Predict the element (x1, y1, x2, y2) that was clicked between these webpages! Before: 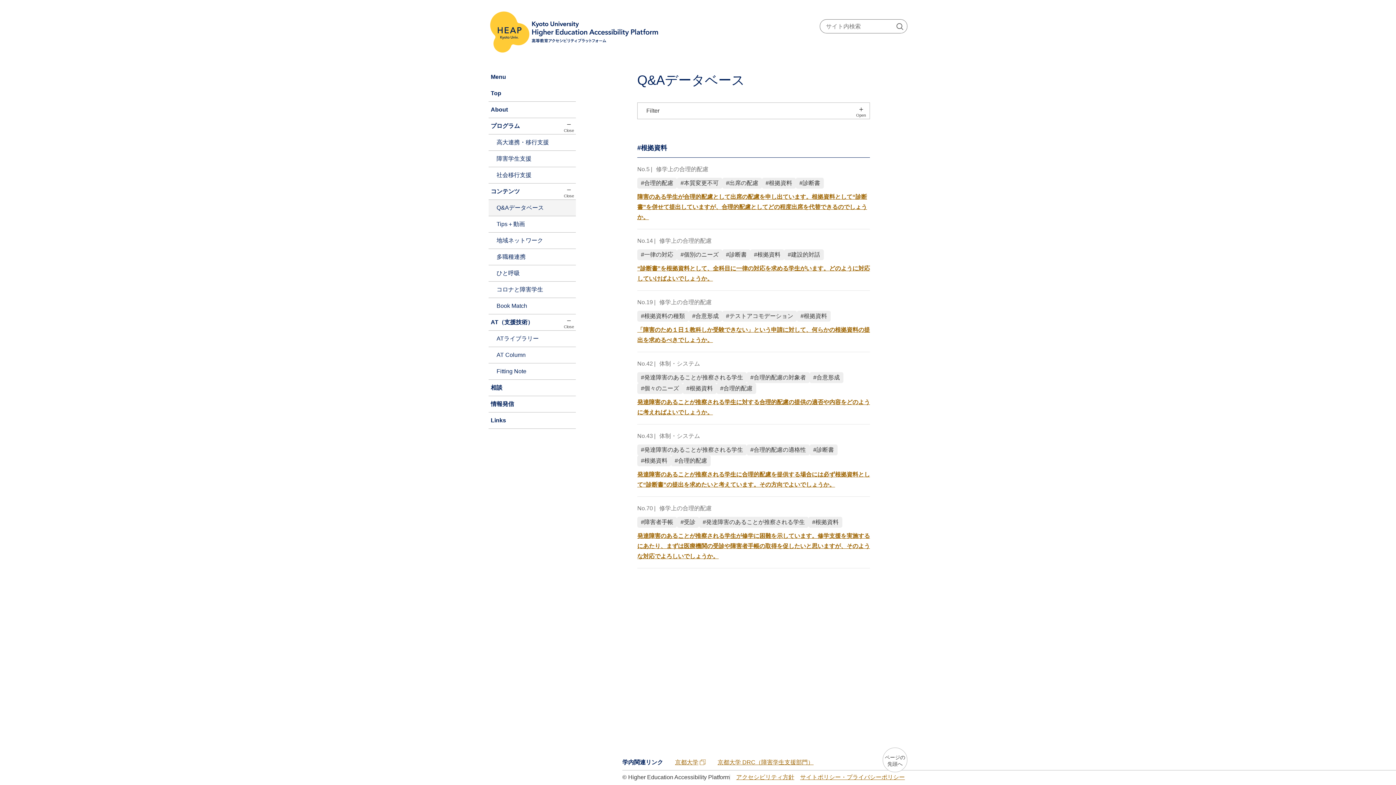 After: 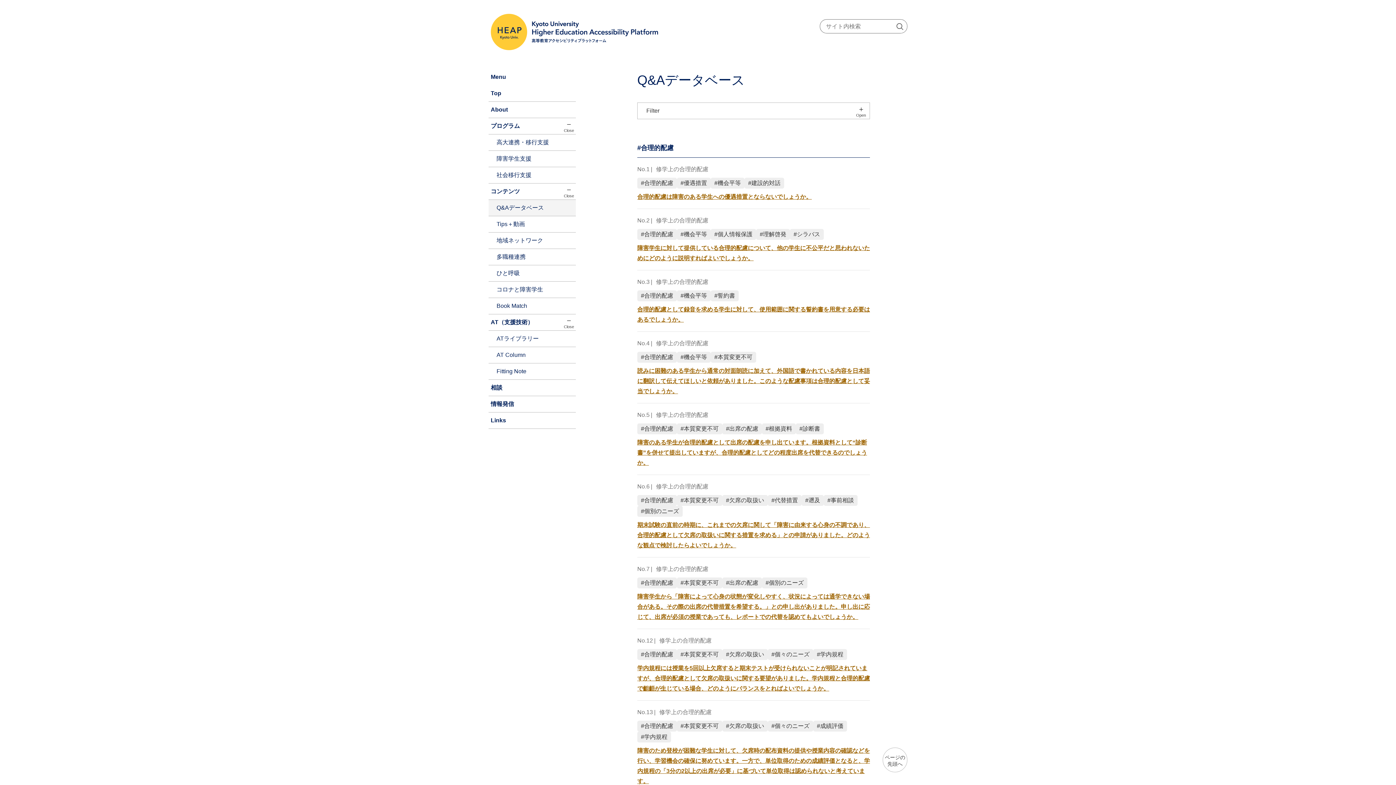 Action: bbox: (637, 177, 677, 188) label: #合理的配慮